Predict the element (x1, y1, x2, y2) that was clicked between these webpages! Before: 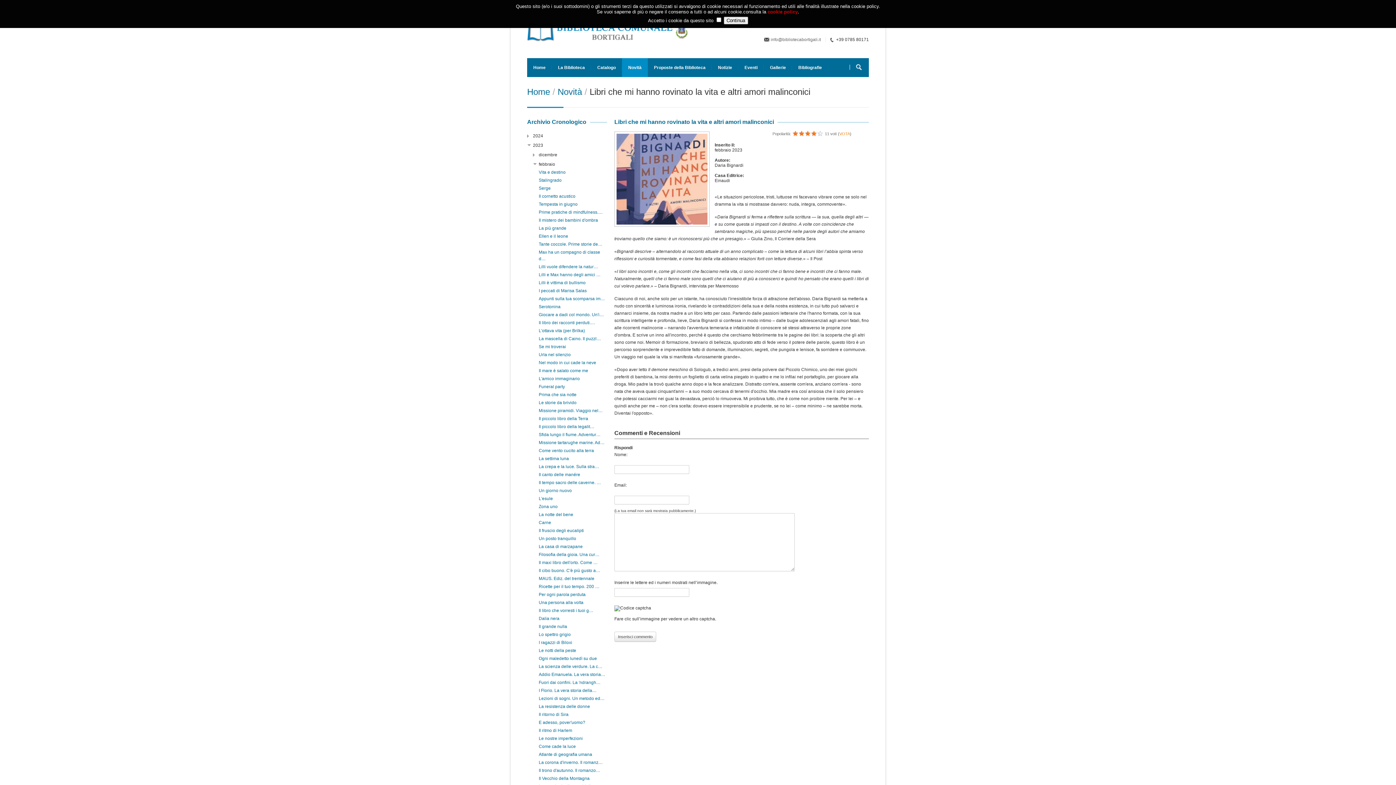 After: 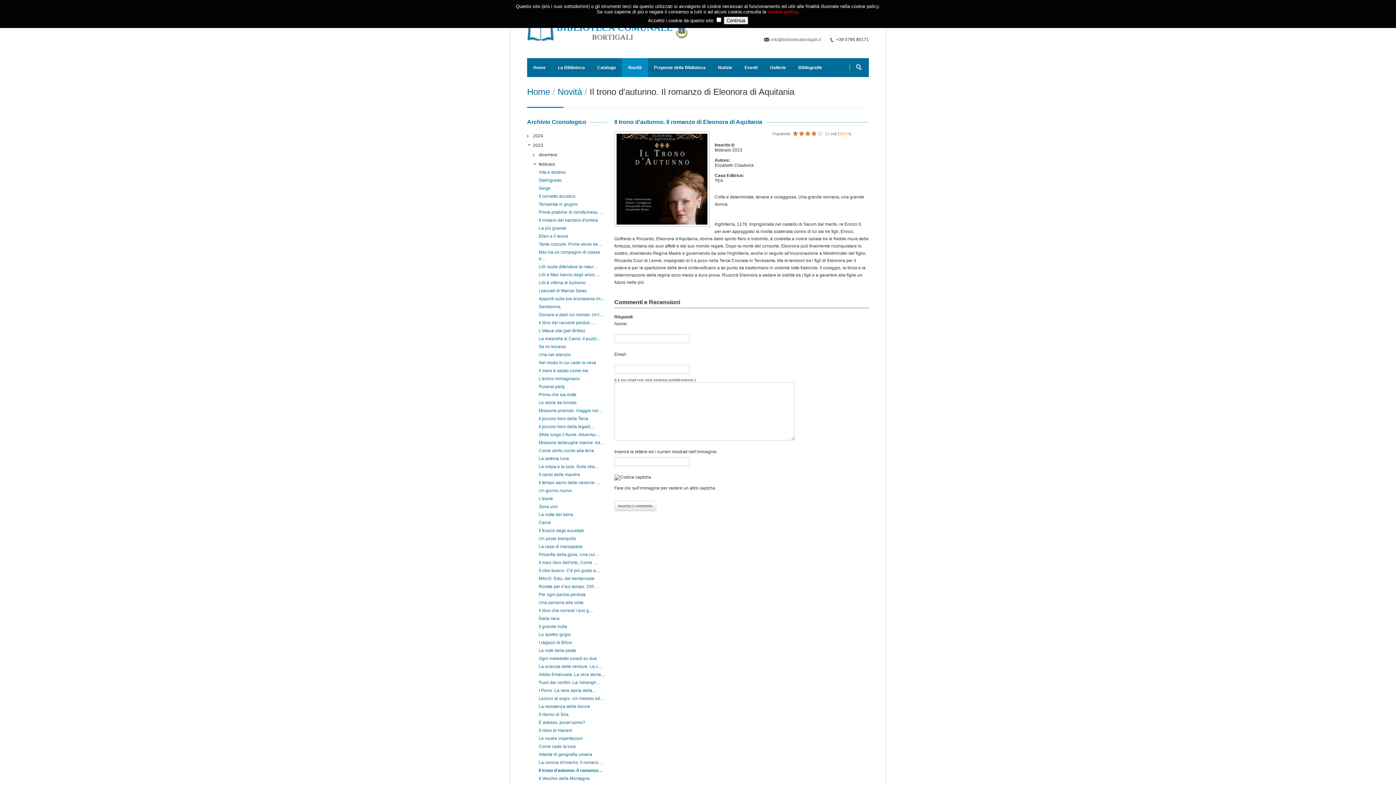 Action: bbox: (538, 768, 600, 773) label: Il trono d'autunno. Il romanzo…